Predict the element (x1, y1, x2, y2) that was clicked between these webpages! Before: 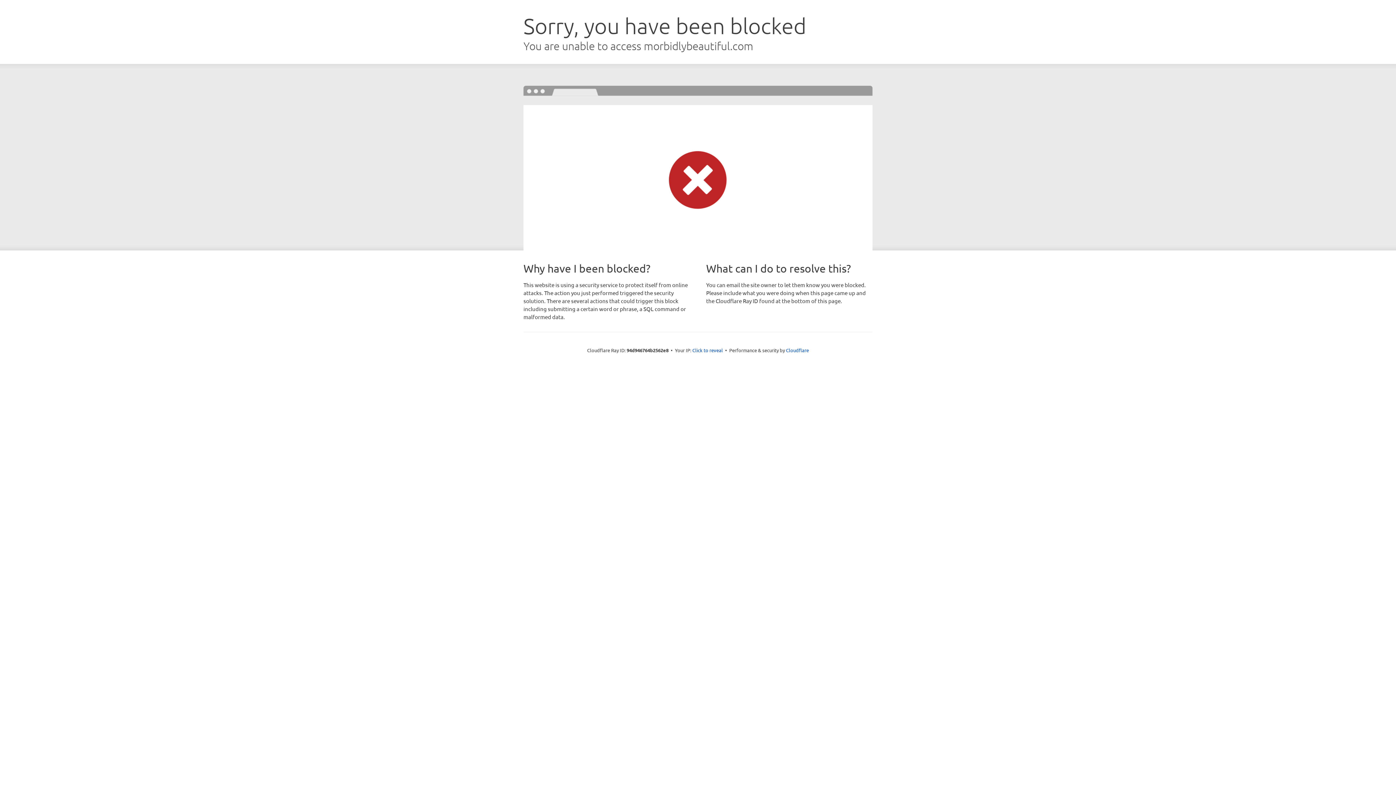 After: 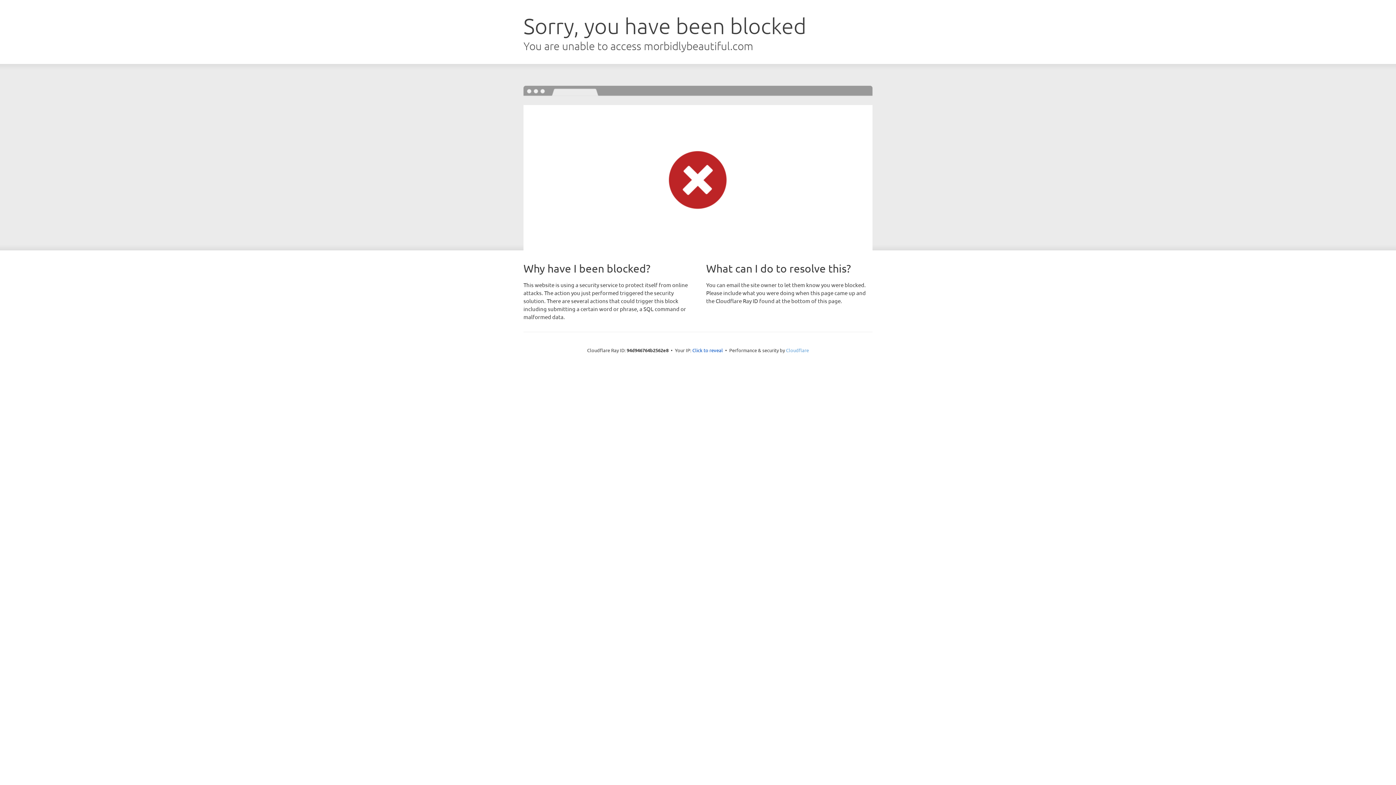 Action: label: Cloudflare bbox: (786, 347, 809, 353)